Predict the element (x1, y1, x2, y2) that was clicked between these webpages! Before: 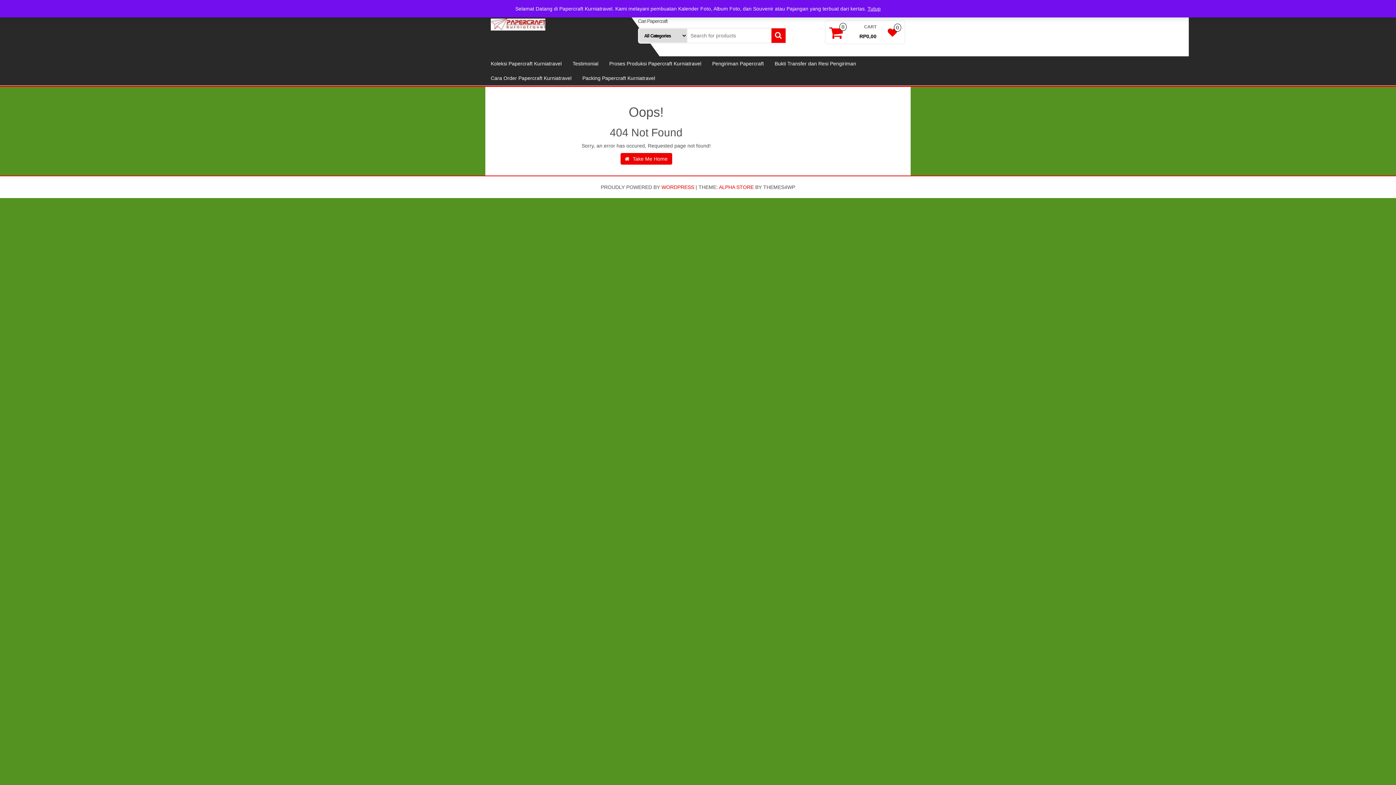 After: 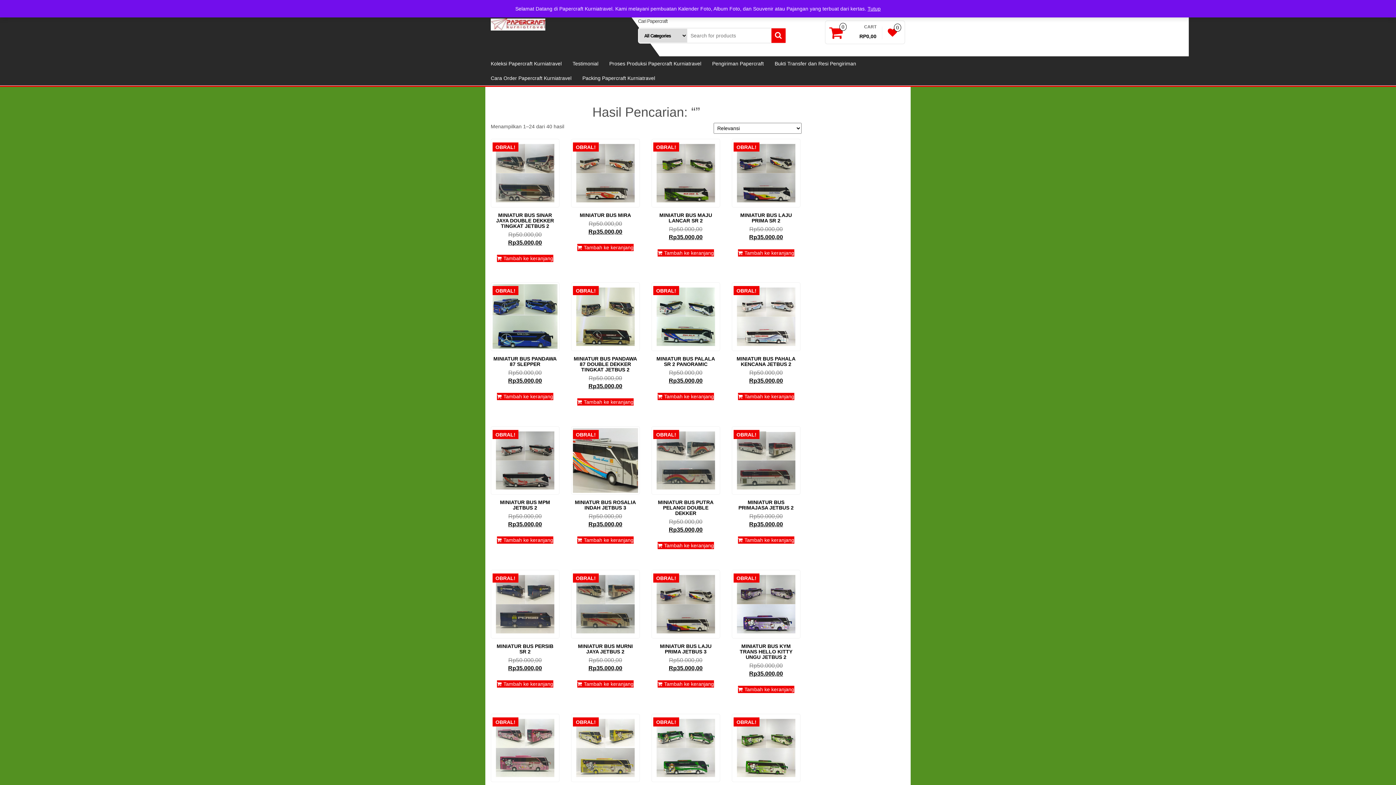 Action: bbox: (771, 28, 785, 42)